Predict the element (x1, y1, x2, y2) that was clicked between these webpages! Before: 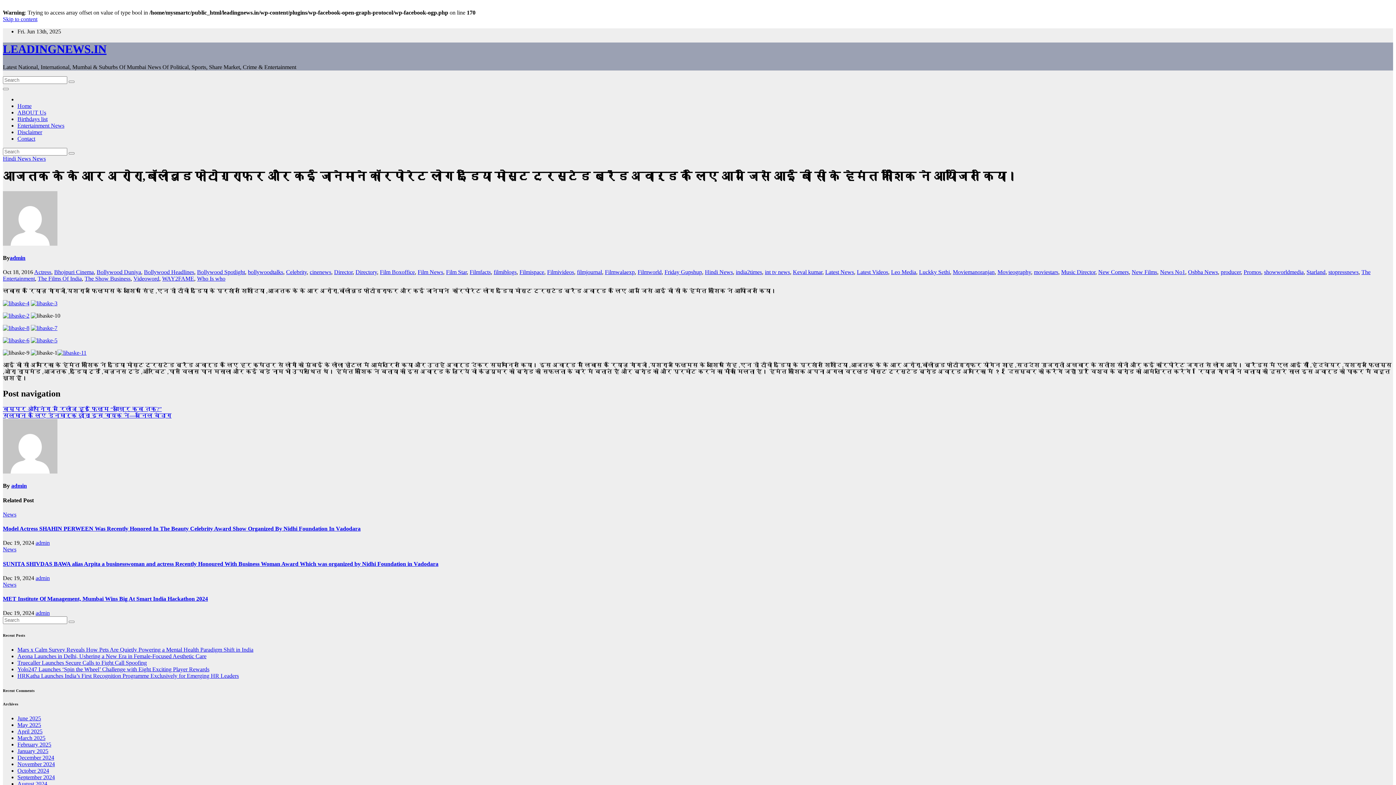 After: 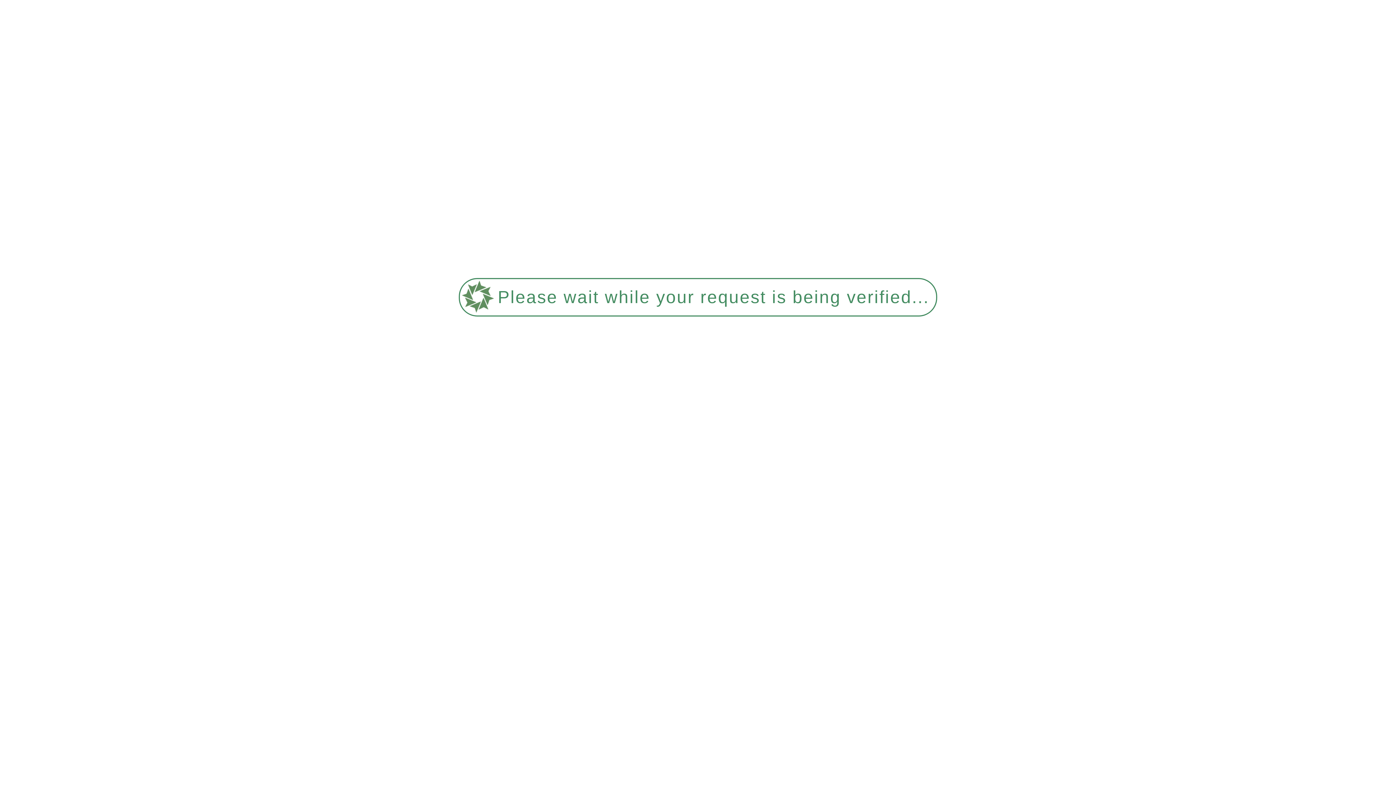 Action: label: Moviemanoranjan bbox: (953, 269, 994, 275)